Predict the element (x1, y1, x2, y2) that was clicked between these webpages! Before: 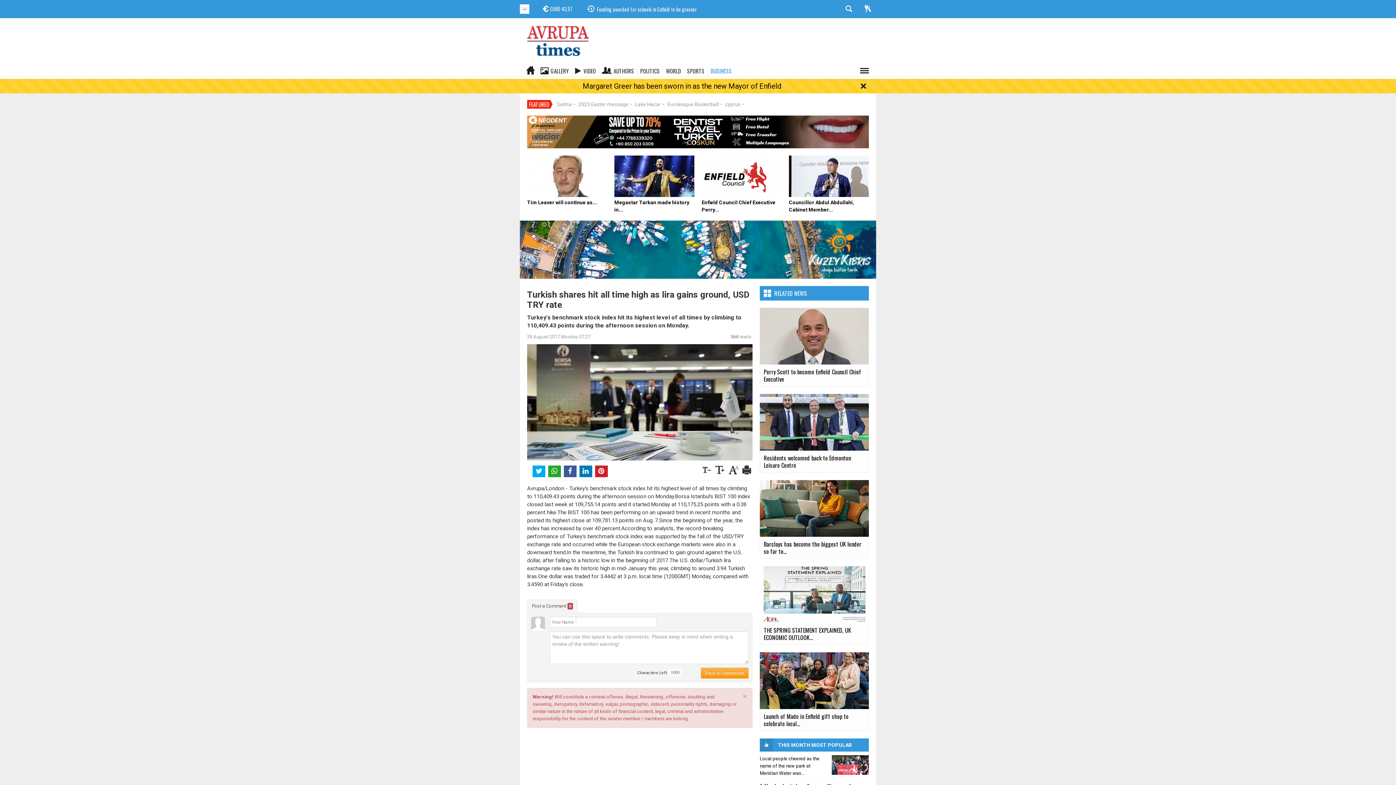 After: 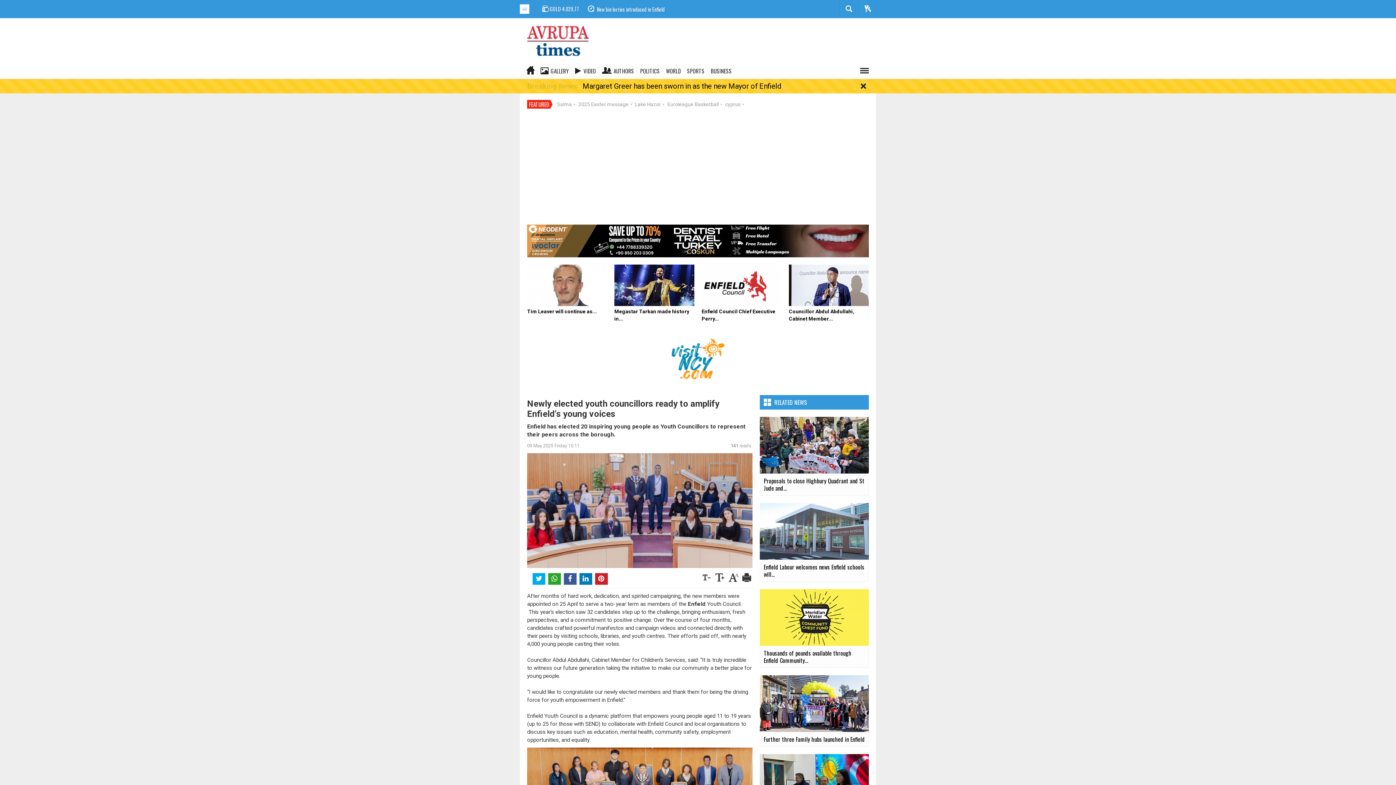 Action: bbox: (789, 173, 869, 213) label: Councillor Abdul Abdullahi, Cabinet Member...